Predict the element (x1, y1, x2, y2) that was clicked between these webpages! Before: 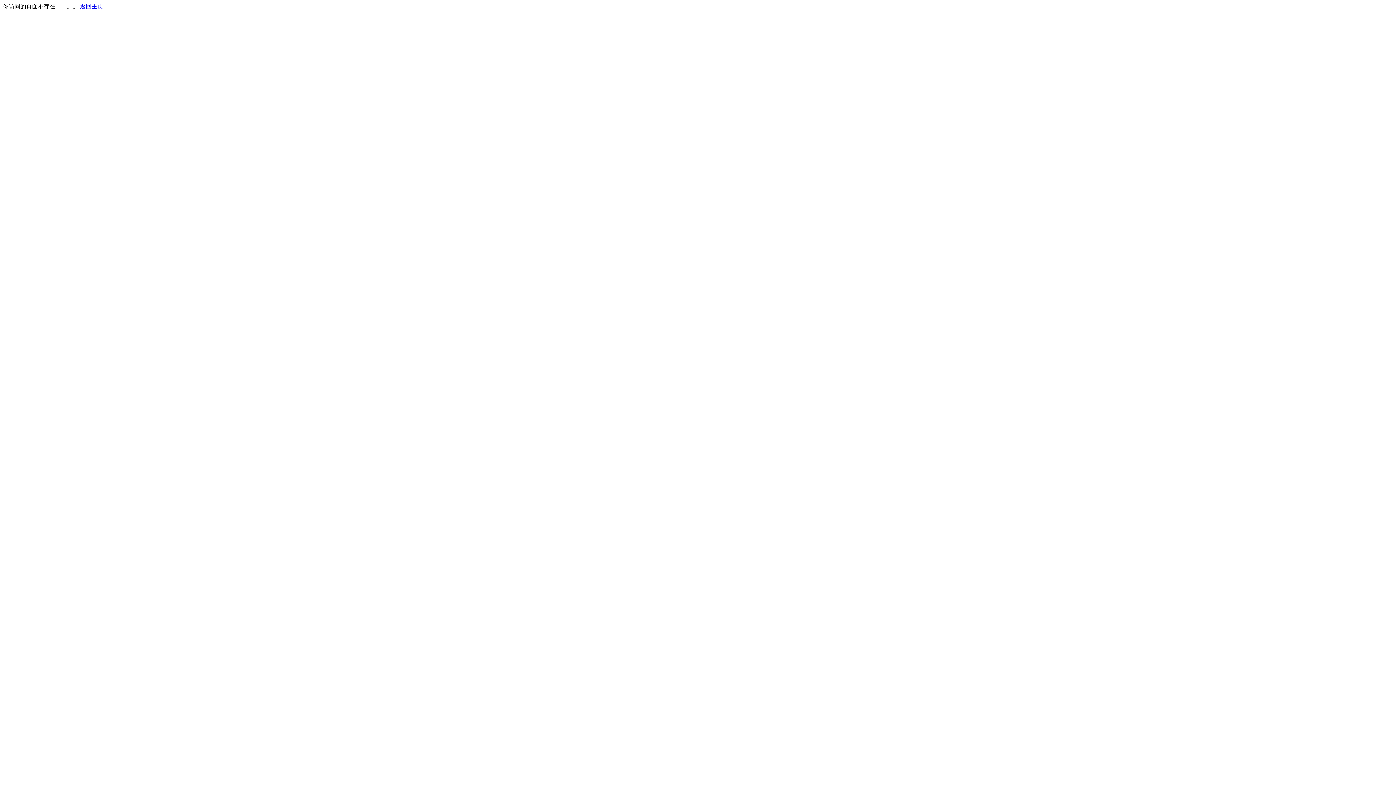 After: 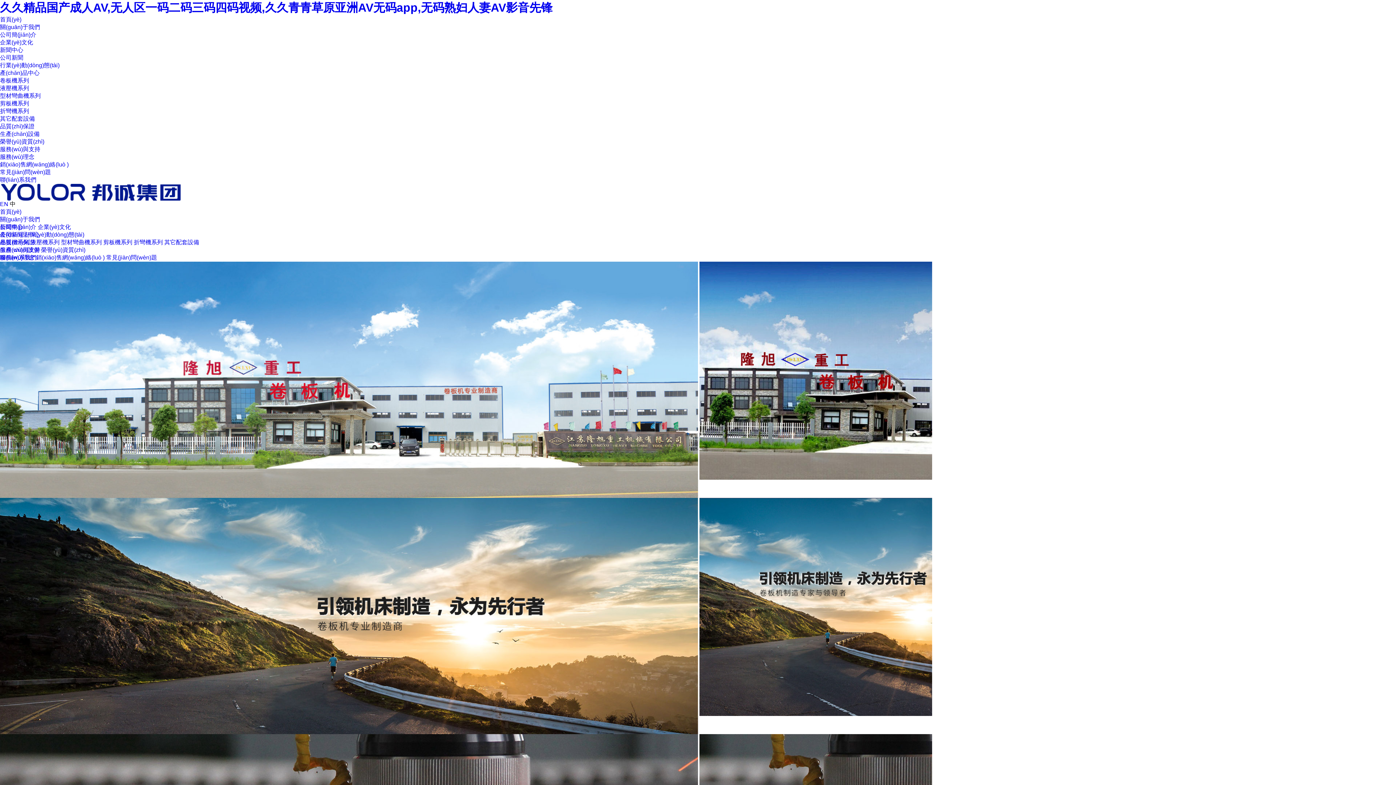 Action: bbox: (80, 3, 103, 9) label: 返回主页